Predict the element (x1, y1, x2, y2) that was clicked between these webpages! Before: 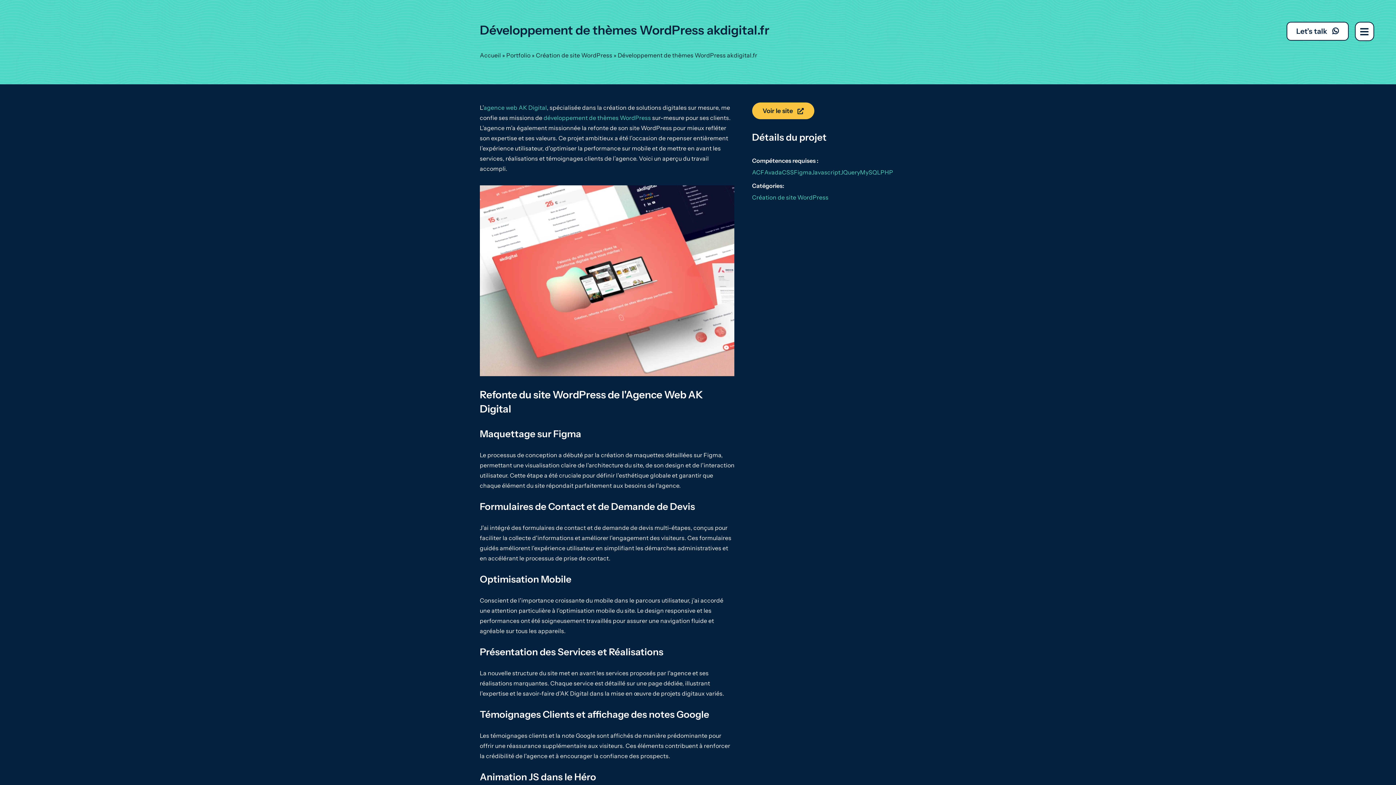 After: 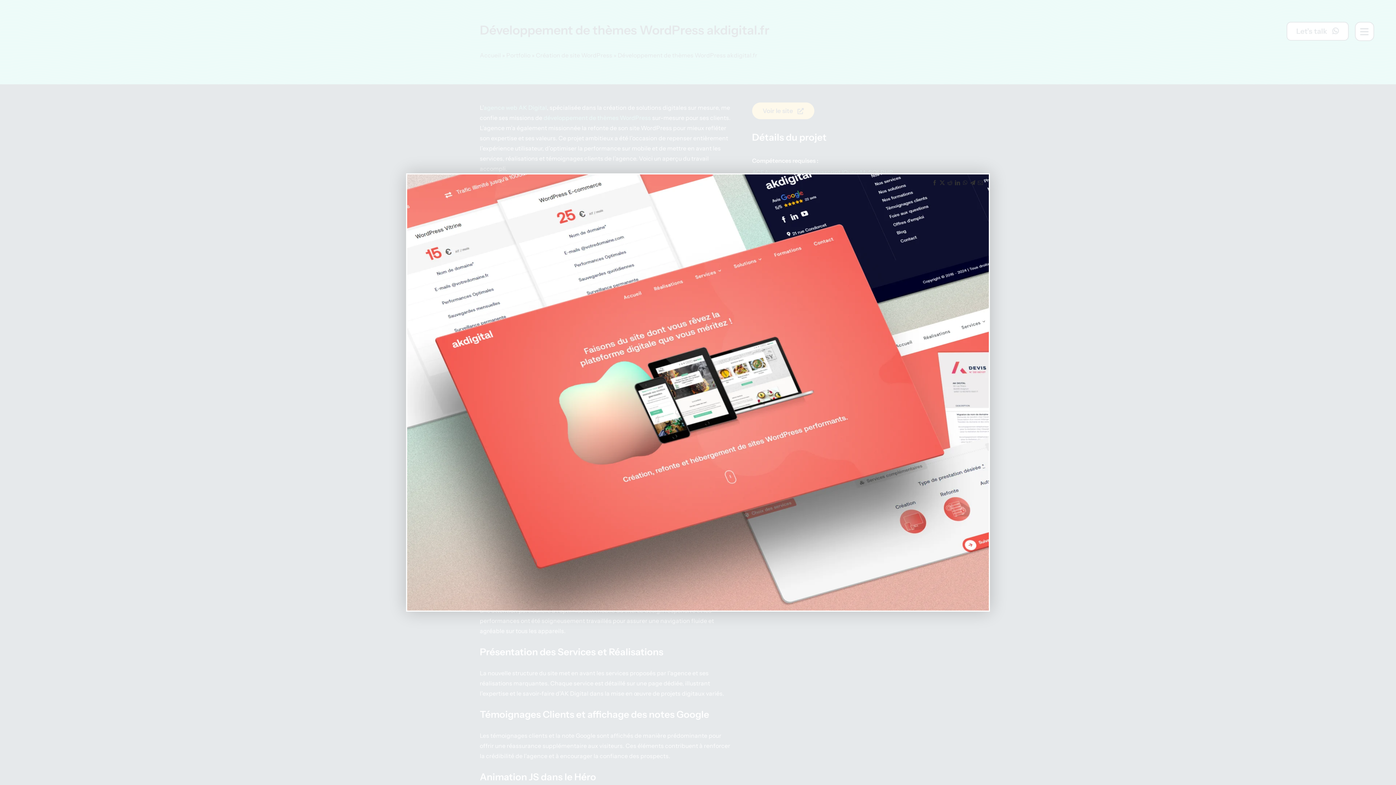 Action: bbox: (479, 184, 734, 192)